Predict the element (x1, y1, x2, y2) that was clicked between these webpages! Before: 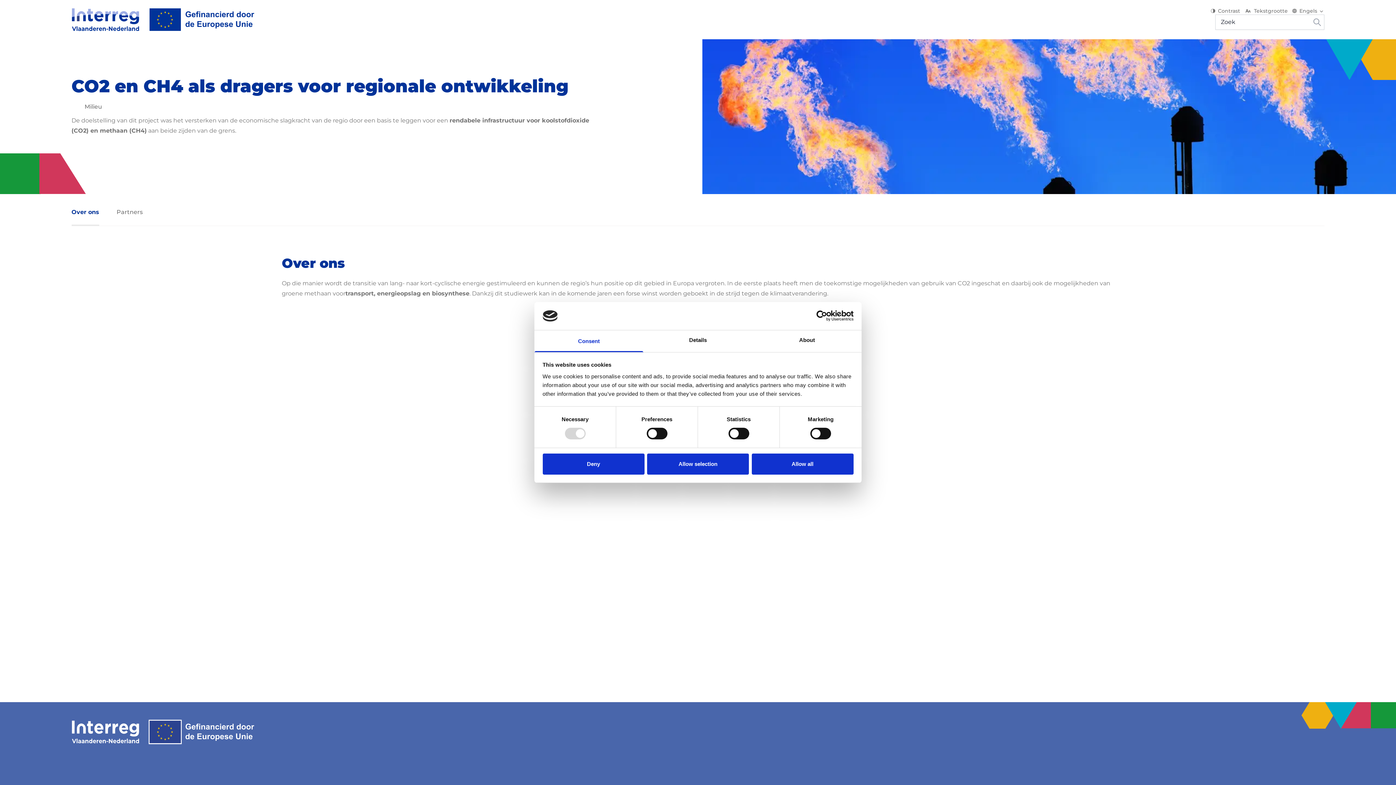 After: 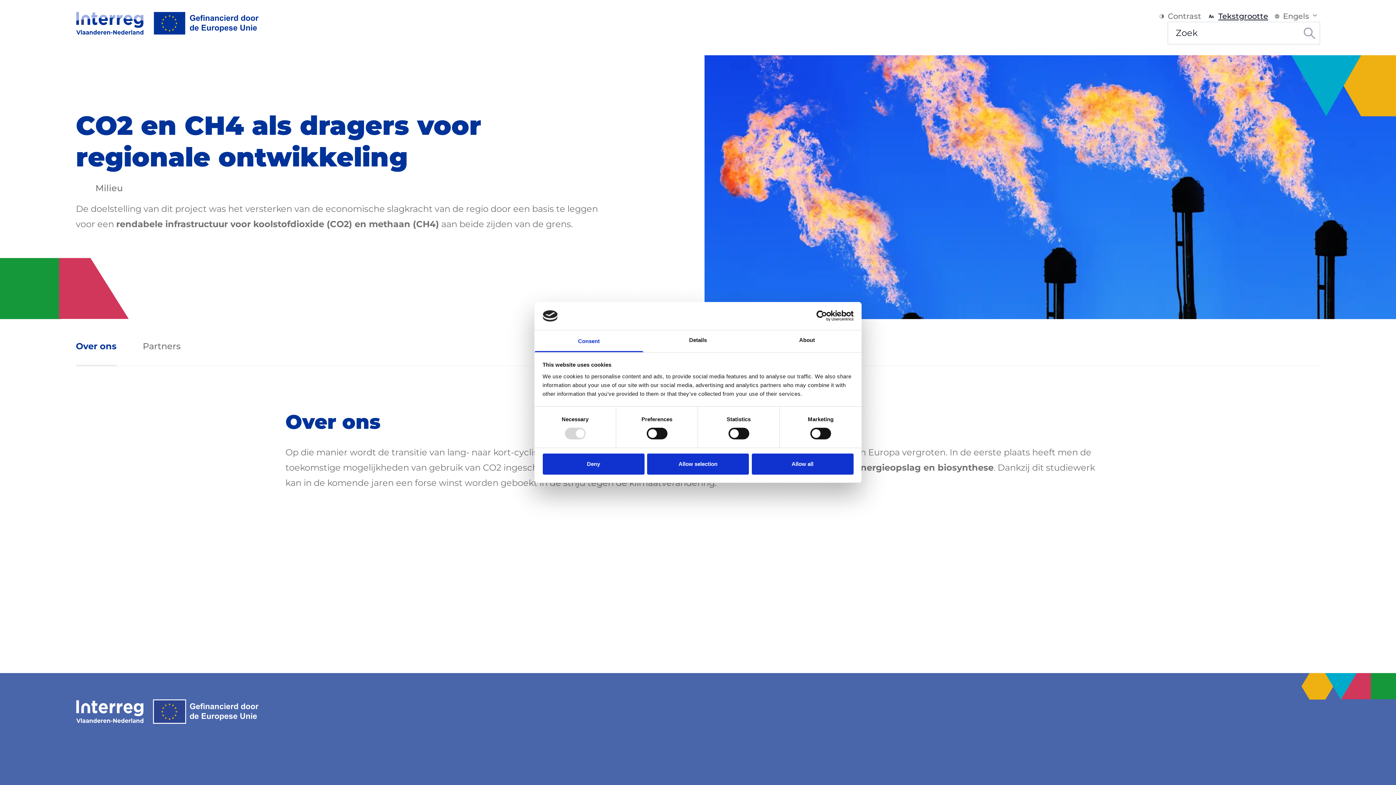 Action: label: Tekstgrootte bbox: (1244, 7, 1288, 14)